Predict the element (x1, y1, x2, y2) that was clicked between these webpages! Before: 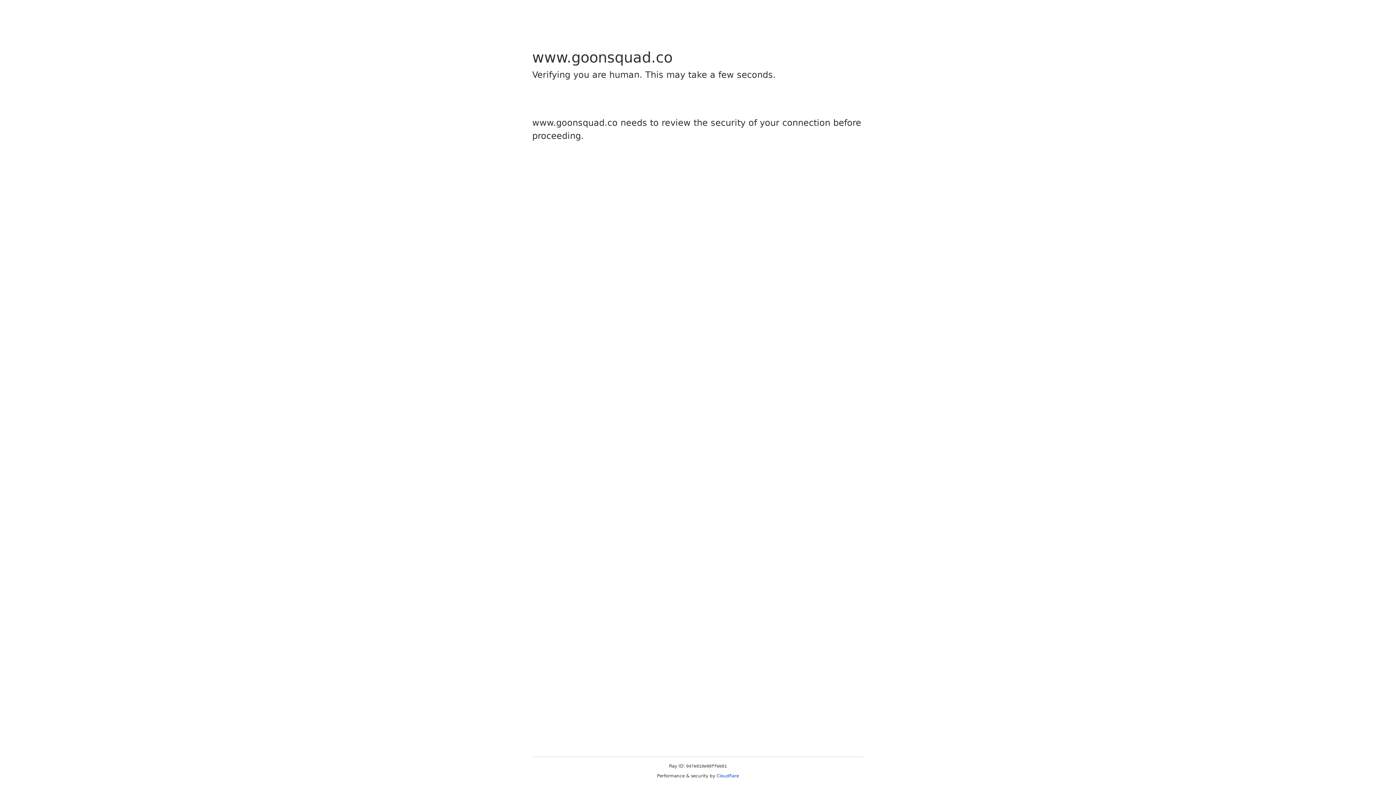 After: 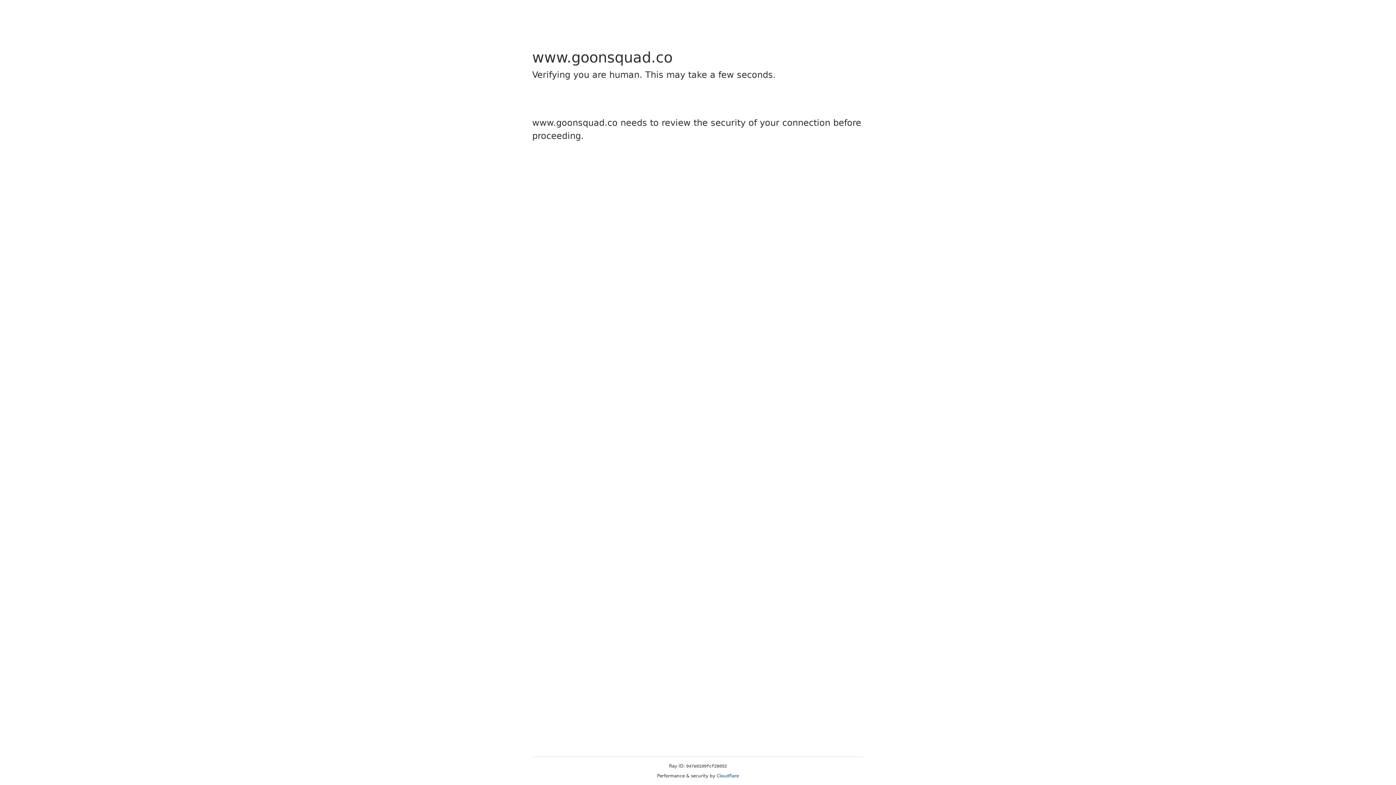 Action: bbox: (716, 773, 739, 778) label: Cloudflare